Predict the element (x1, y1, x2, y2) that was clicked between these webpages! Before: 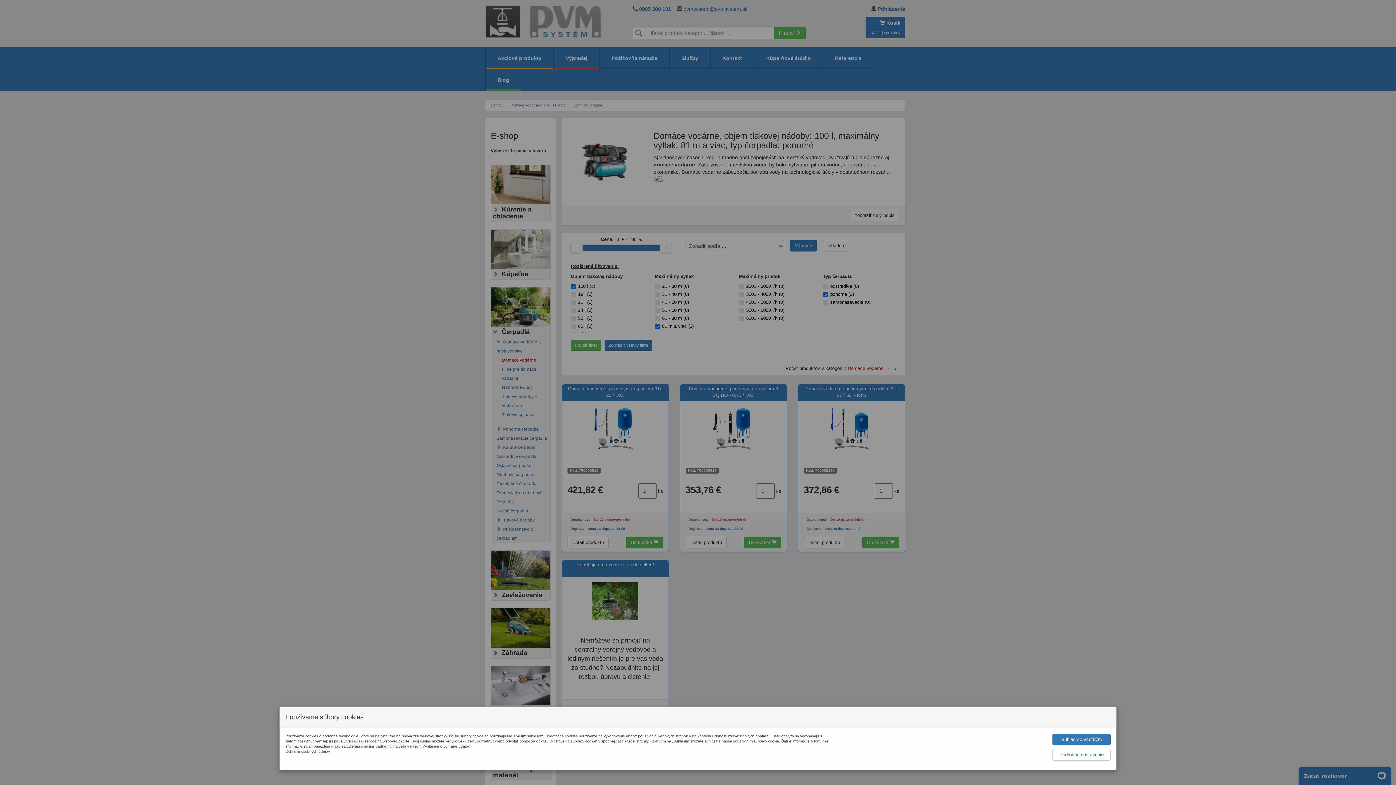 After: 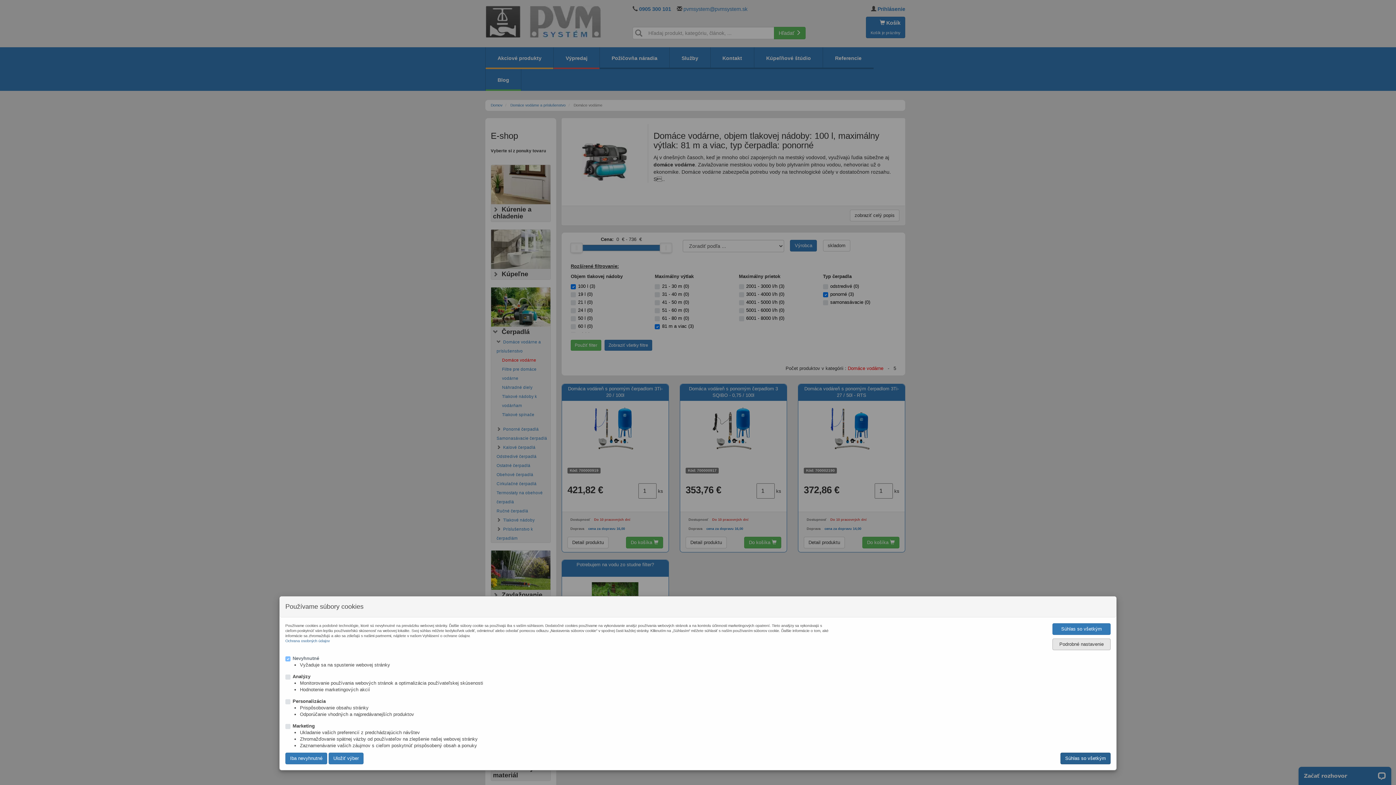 Action: bbox: (1052, 749, 1110, 761) label: Podrobné nastavenie